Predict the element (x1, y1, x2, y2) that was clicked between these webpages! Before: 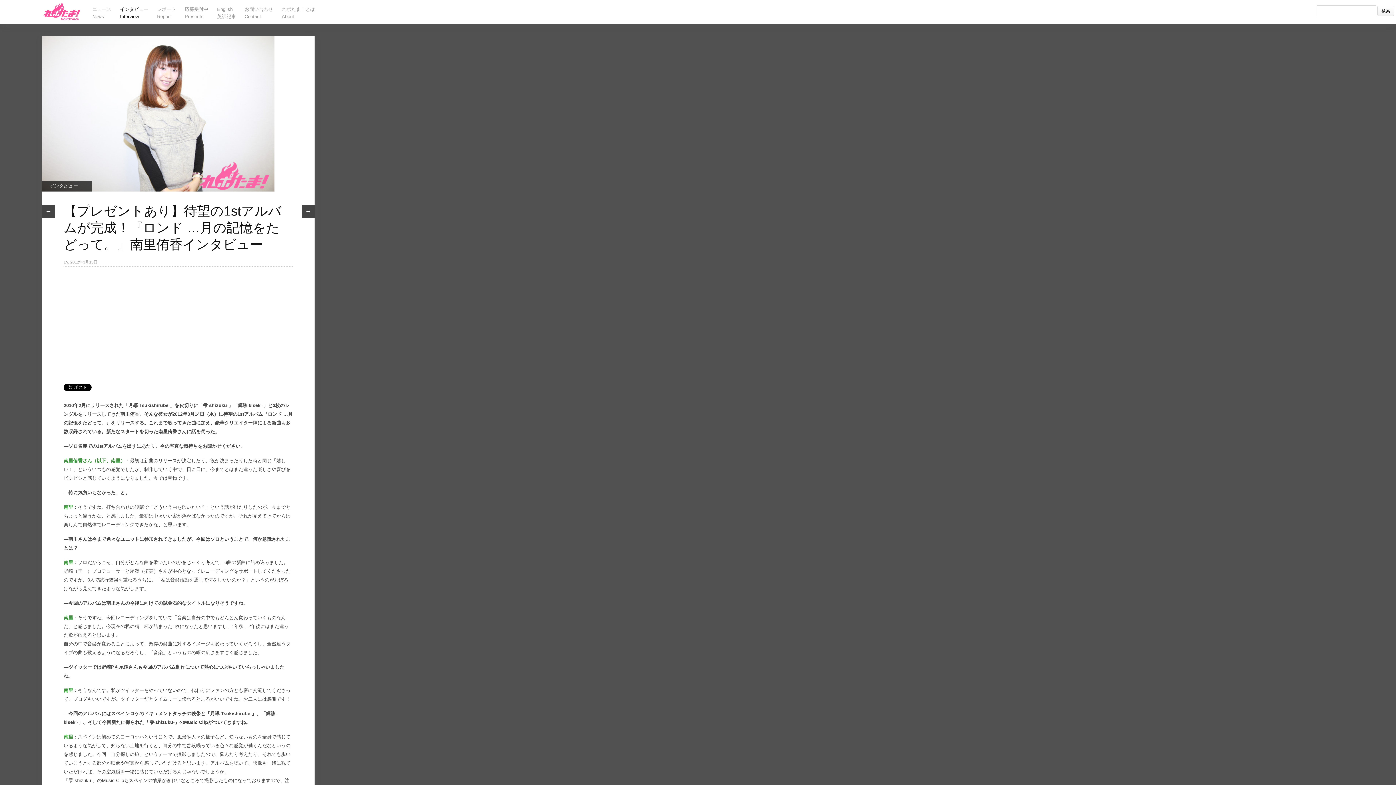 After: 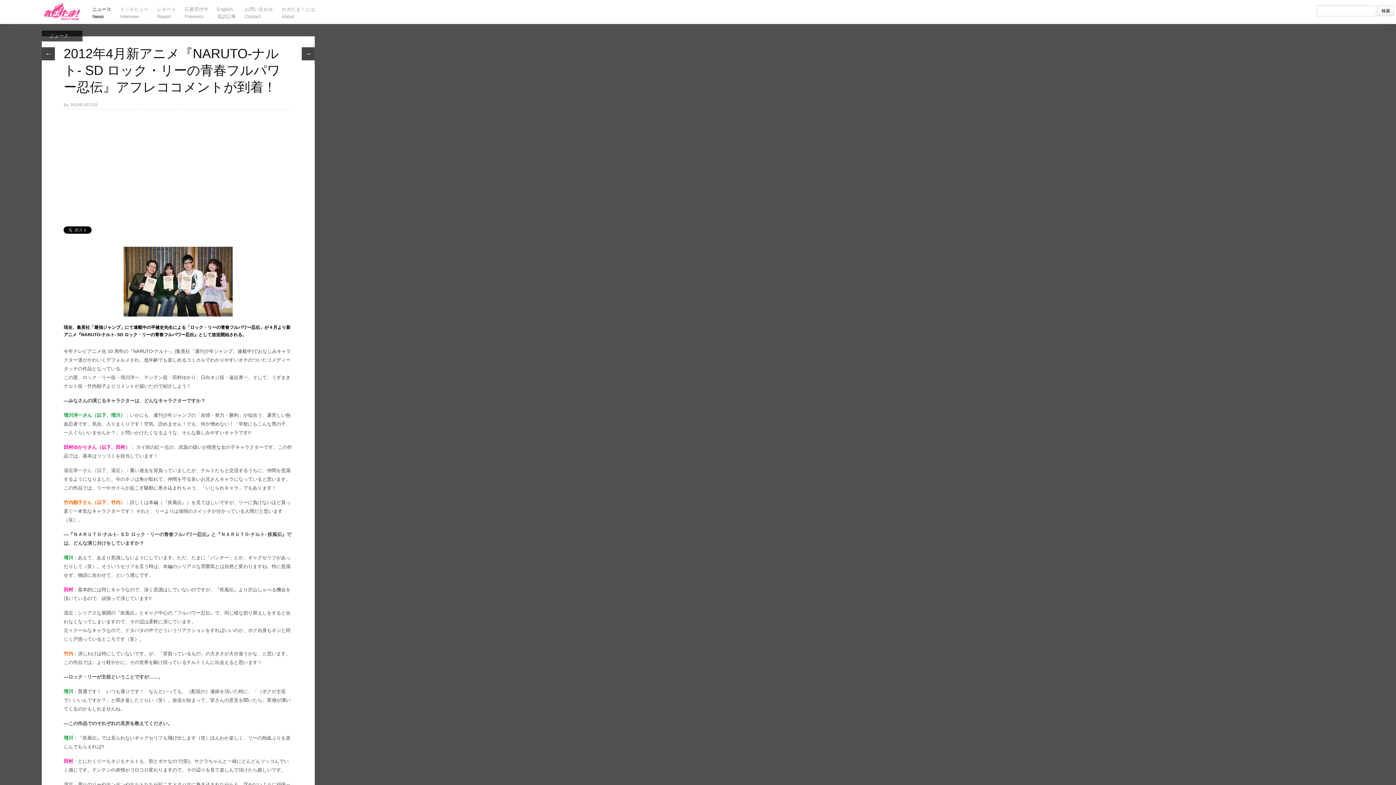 Action: bbox: (41, 204, 54, 217) label: ←